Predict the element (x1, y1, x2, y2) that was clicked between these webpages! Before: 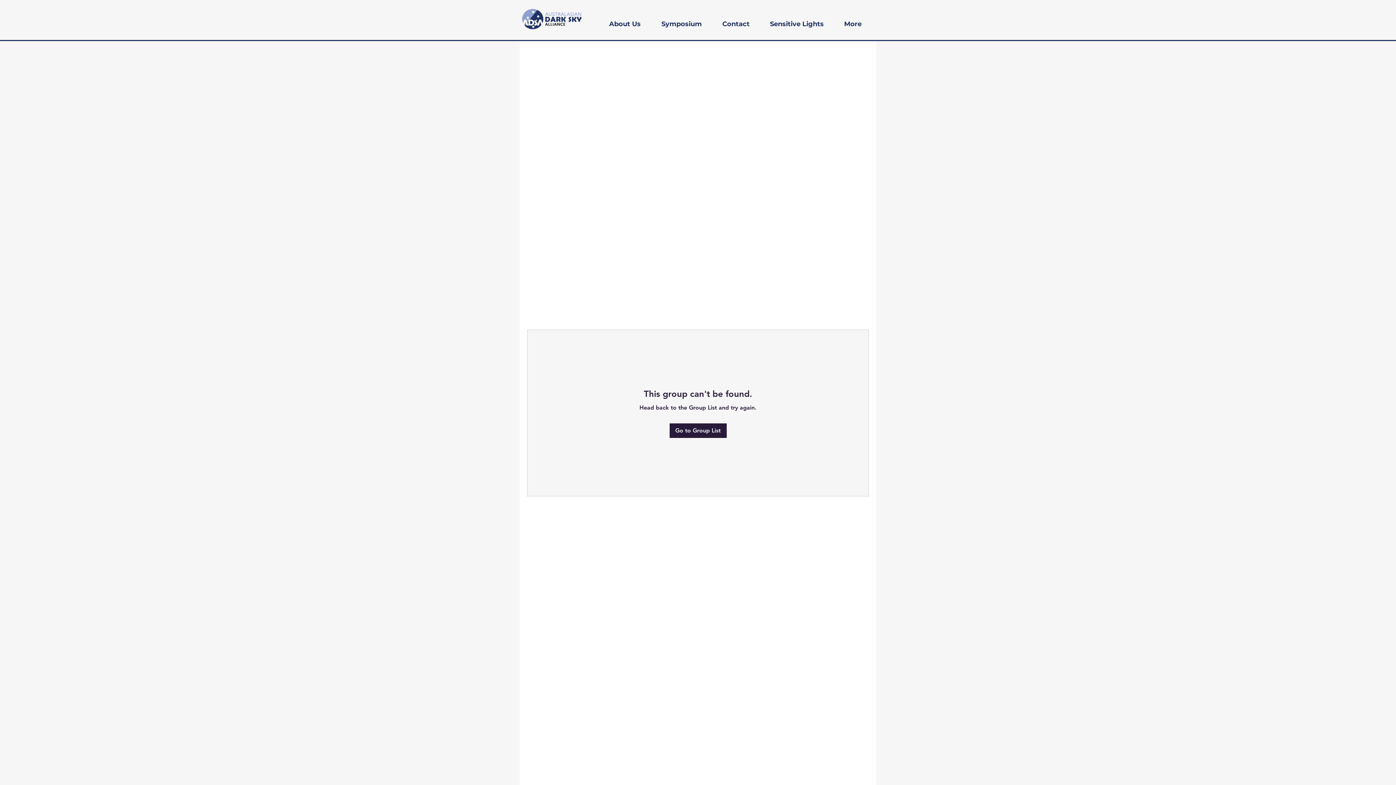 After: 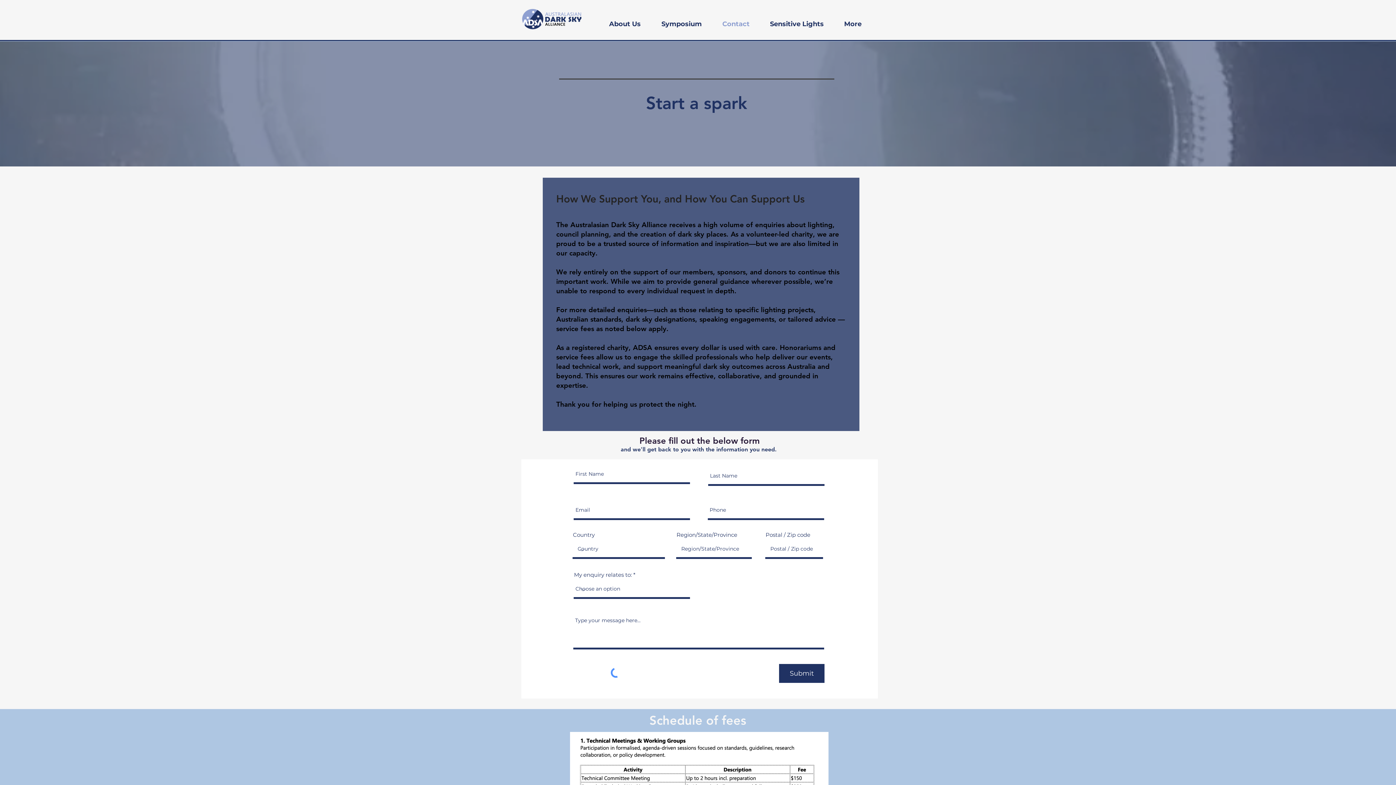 Action: label: Contact bbox: (712, 13, 760, 35)